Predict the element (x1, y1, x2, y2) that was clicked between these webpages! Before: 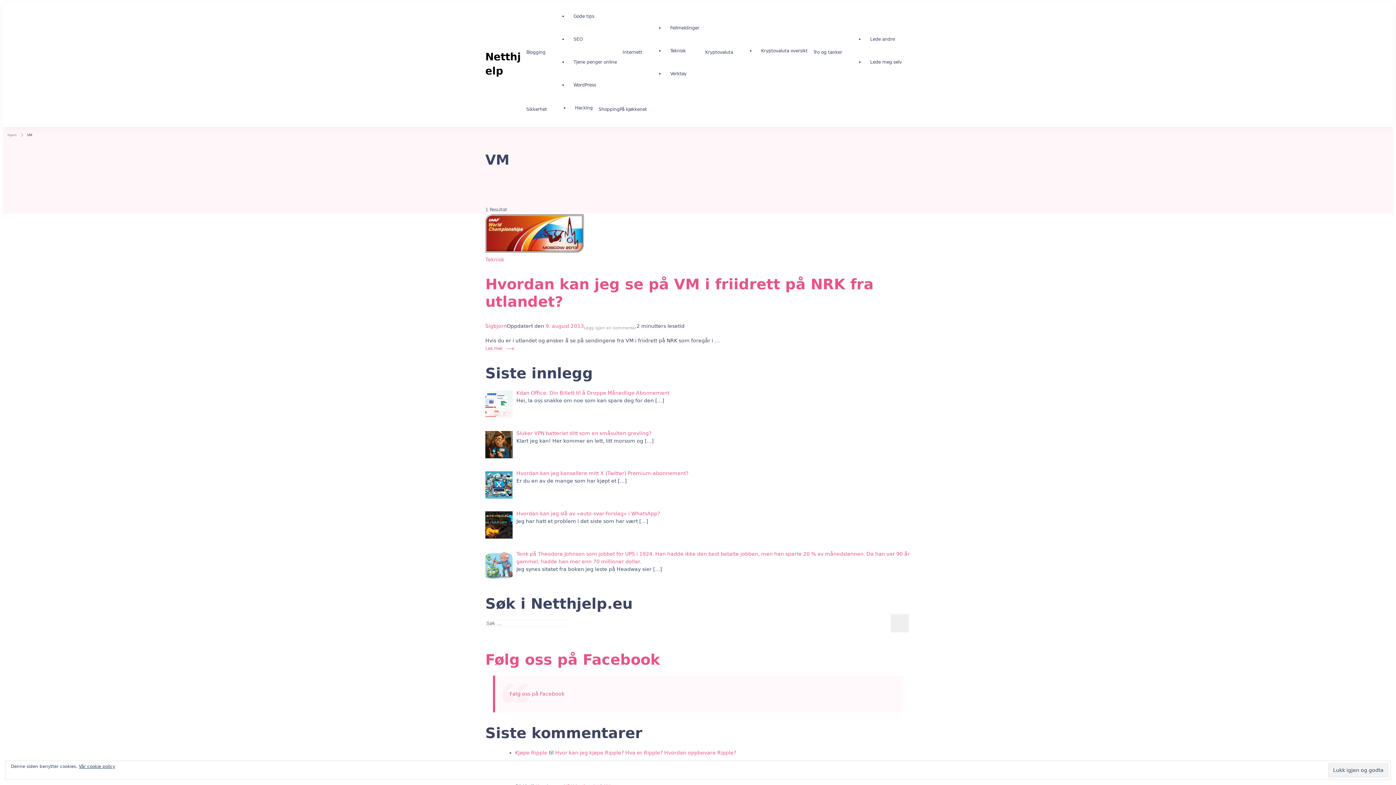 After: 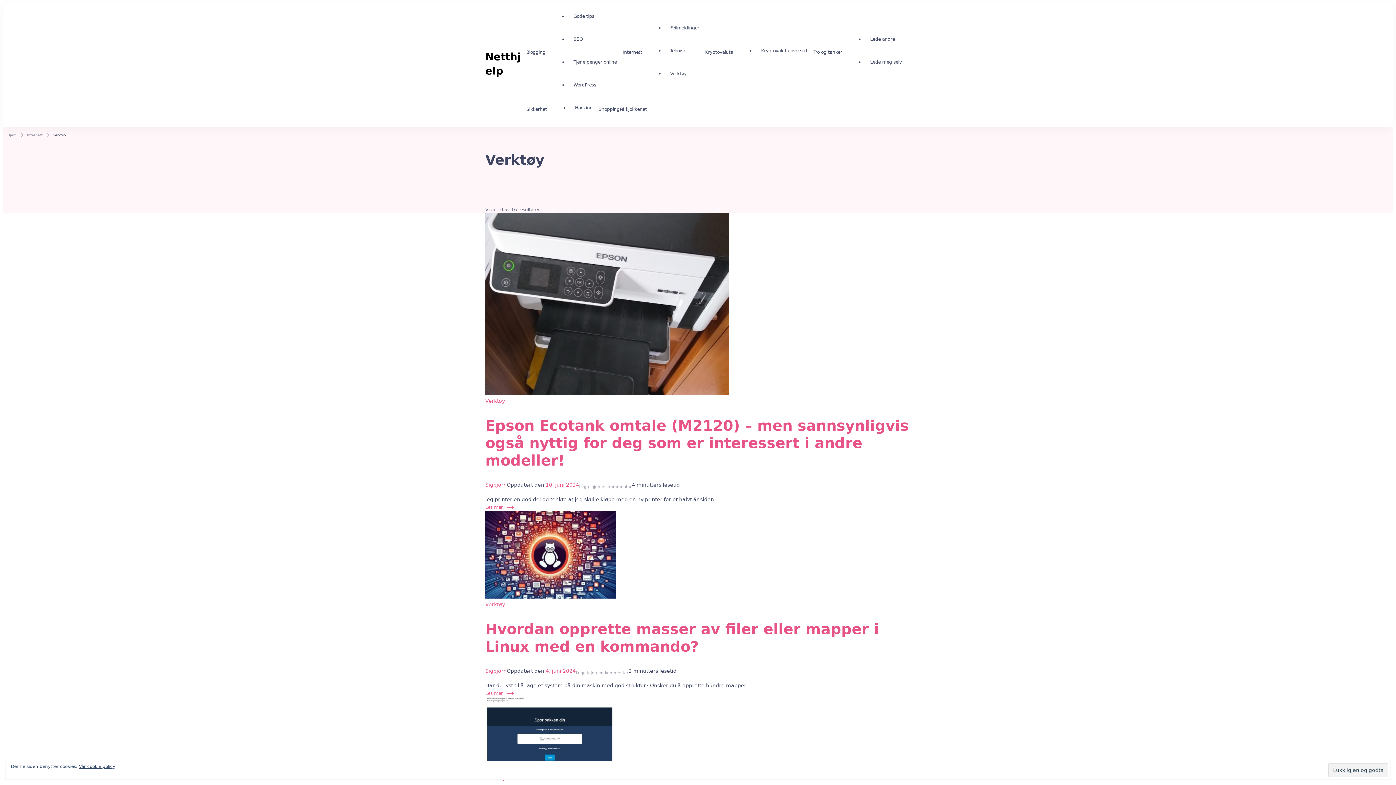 Action: label: Verktøy bbox: (670, 70, 686, 77)